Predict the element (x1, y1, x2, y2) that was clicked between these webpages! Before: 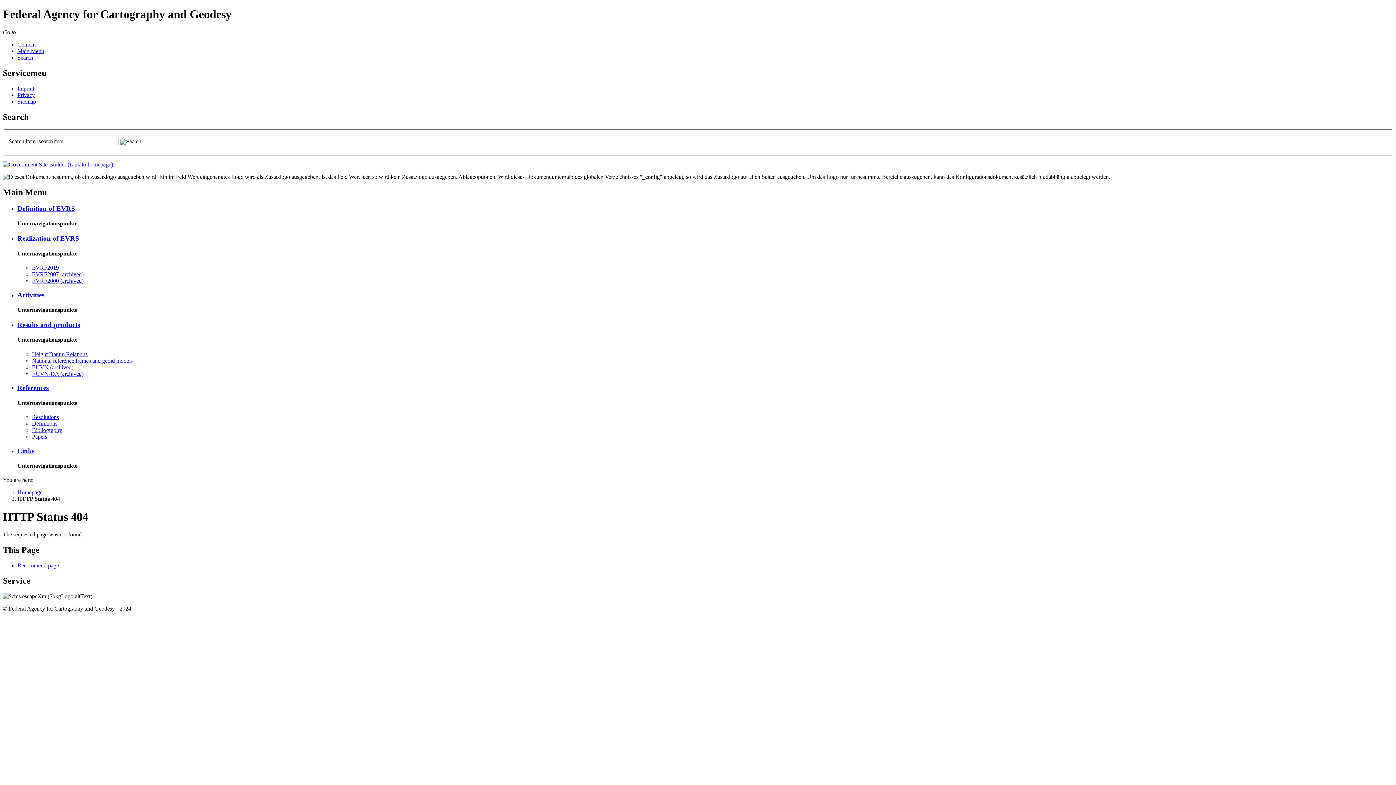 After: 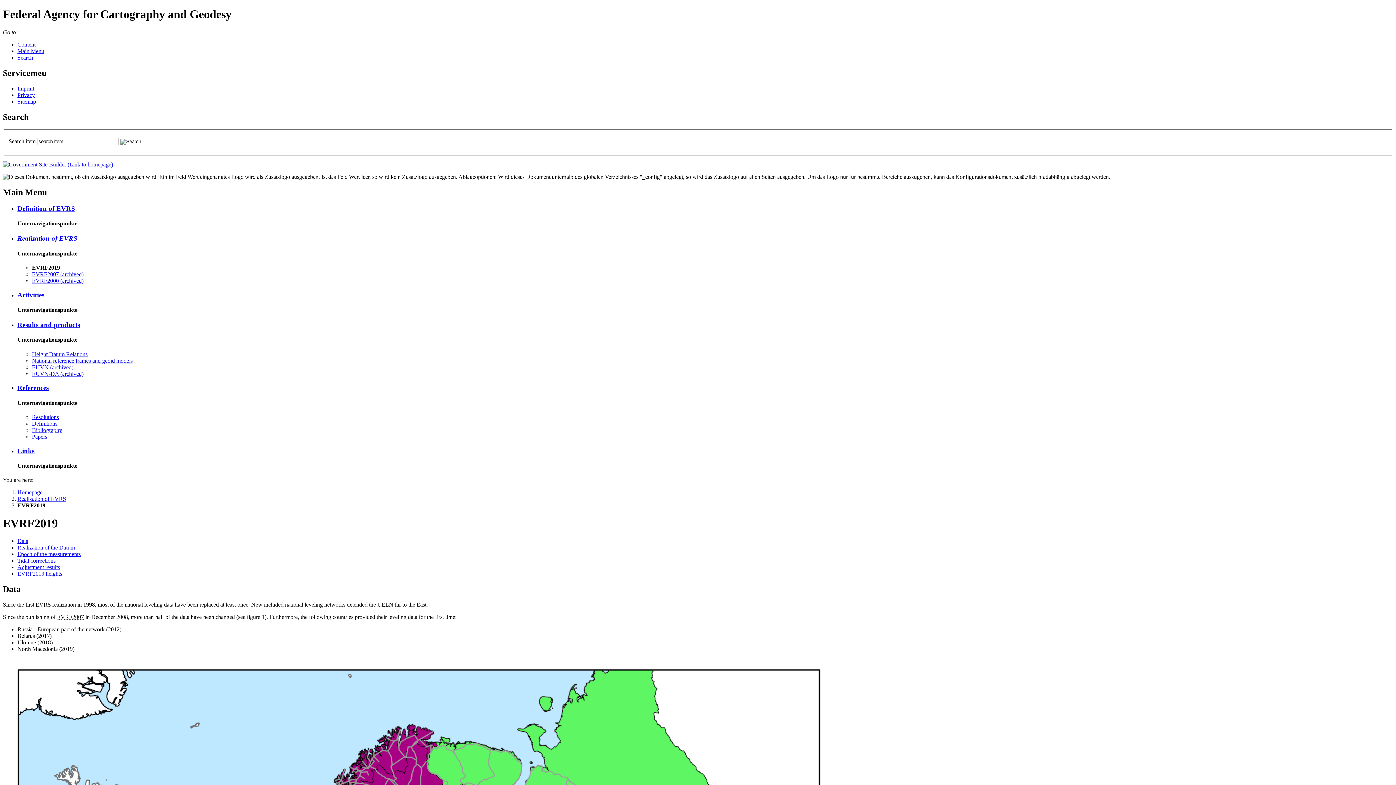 Action: bbox: (32, 264, 58, 270) label: EVRF2019